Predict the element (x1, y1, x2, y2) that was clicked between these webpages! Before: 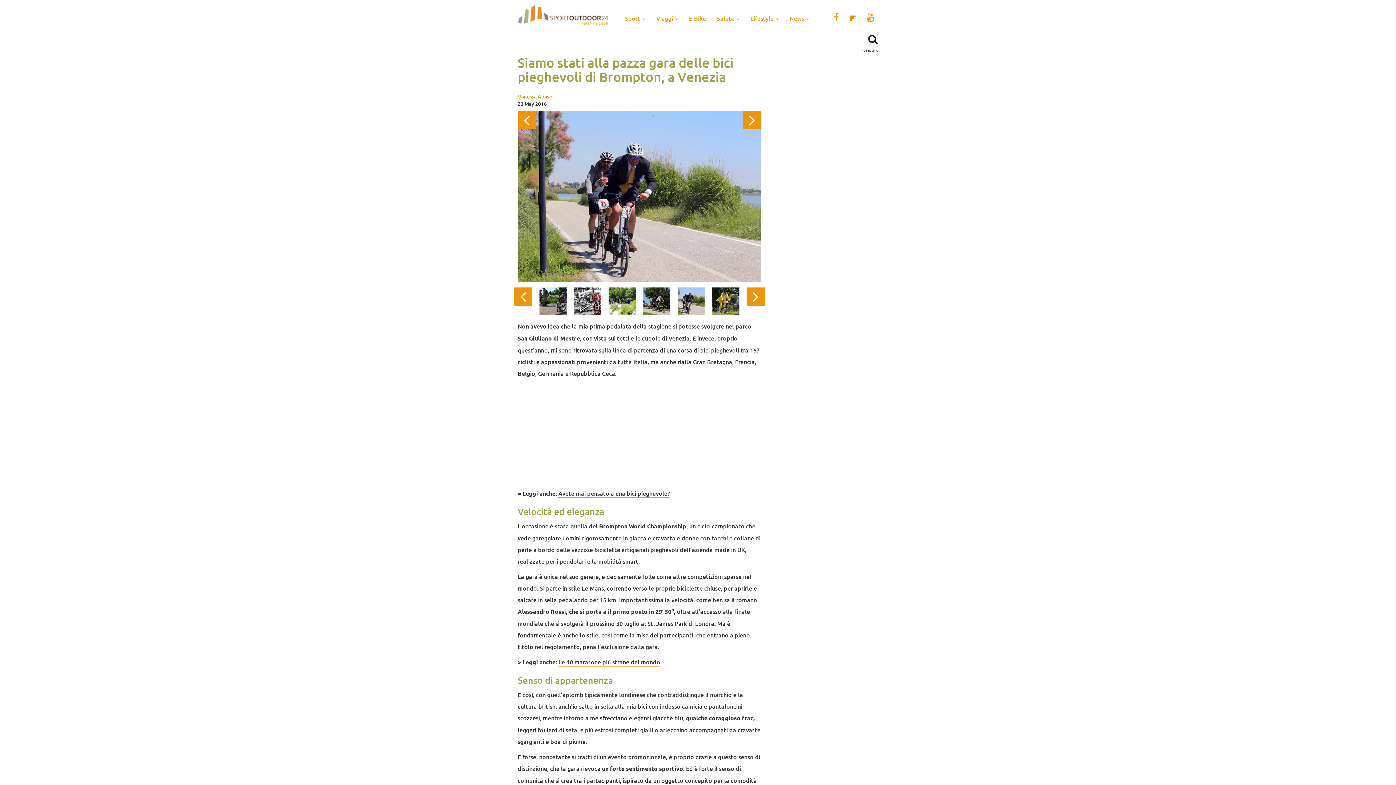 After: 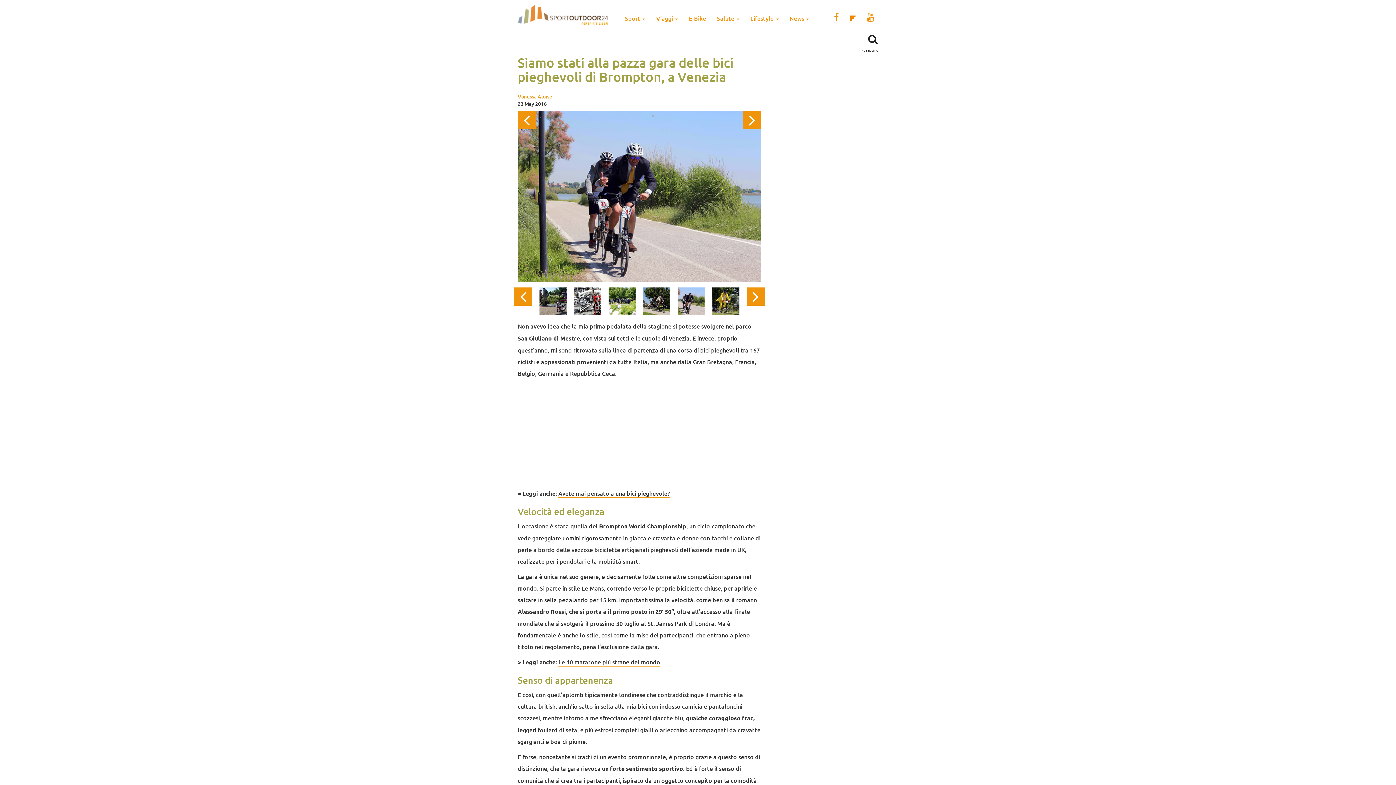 Action: bbox: (848, 11, 857, 22)